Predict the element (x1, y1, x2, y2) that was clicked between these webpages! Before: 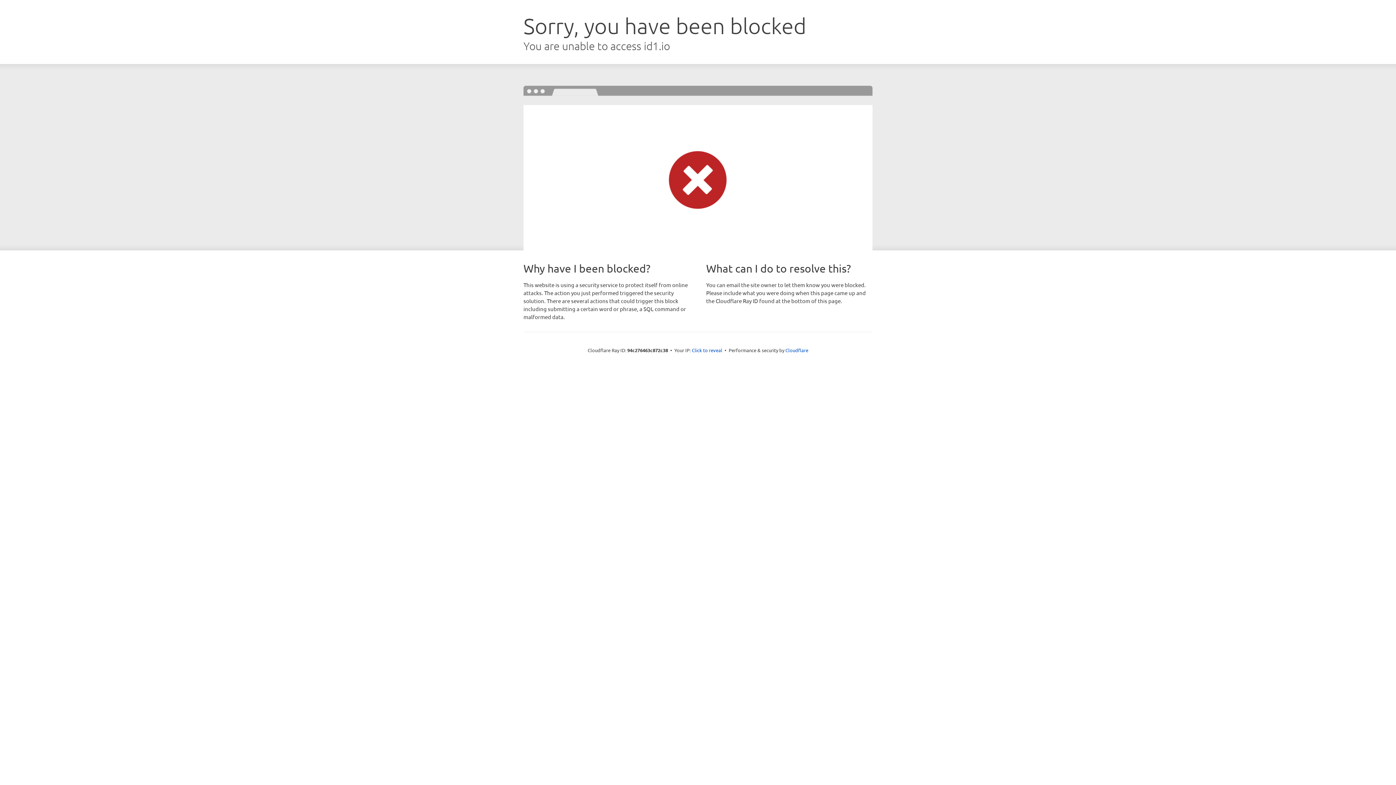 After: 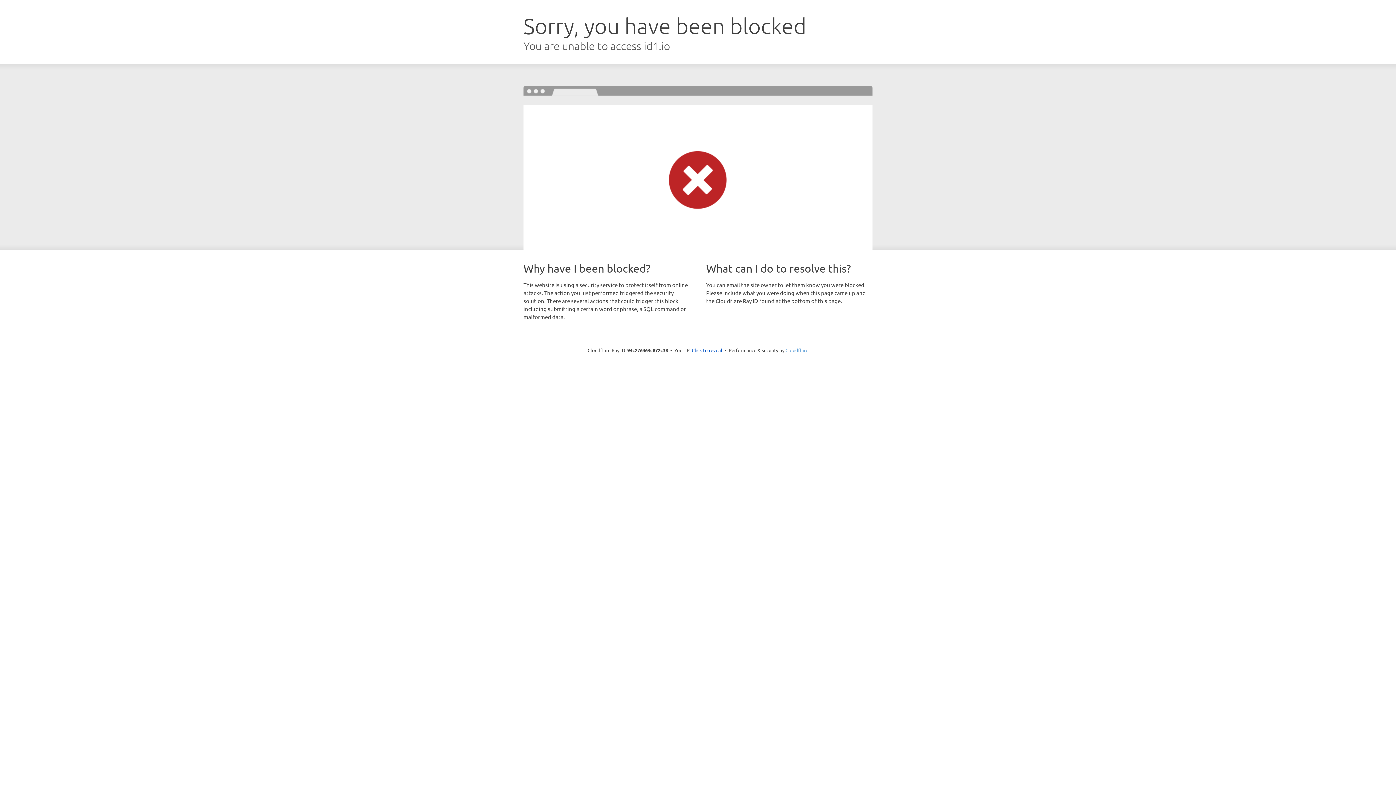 Action: label: Cloudflare bbox: (785, 347, 808, 353)